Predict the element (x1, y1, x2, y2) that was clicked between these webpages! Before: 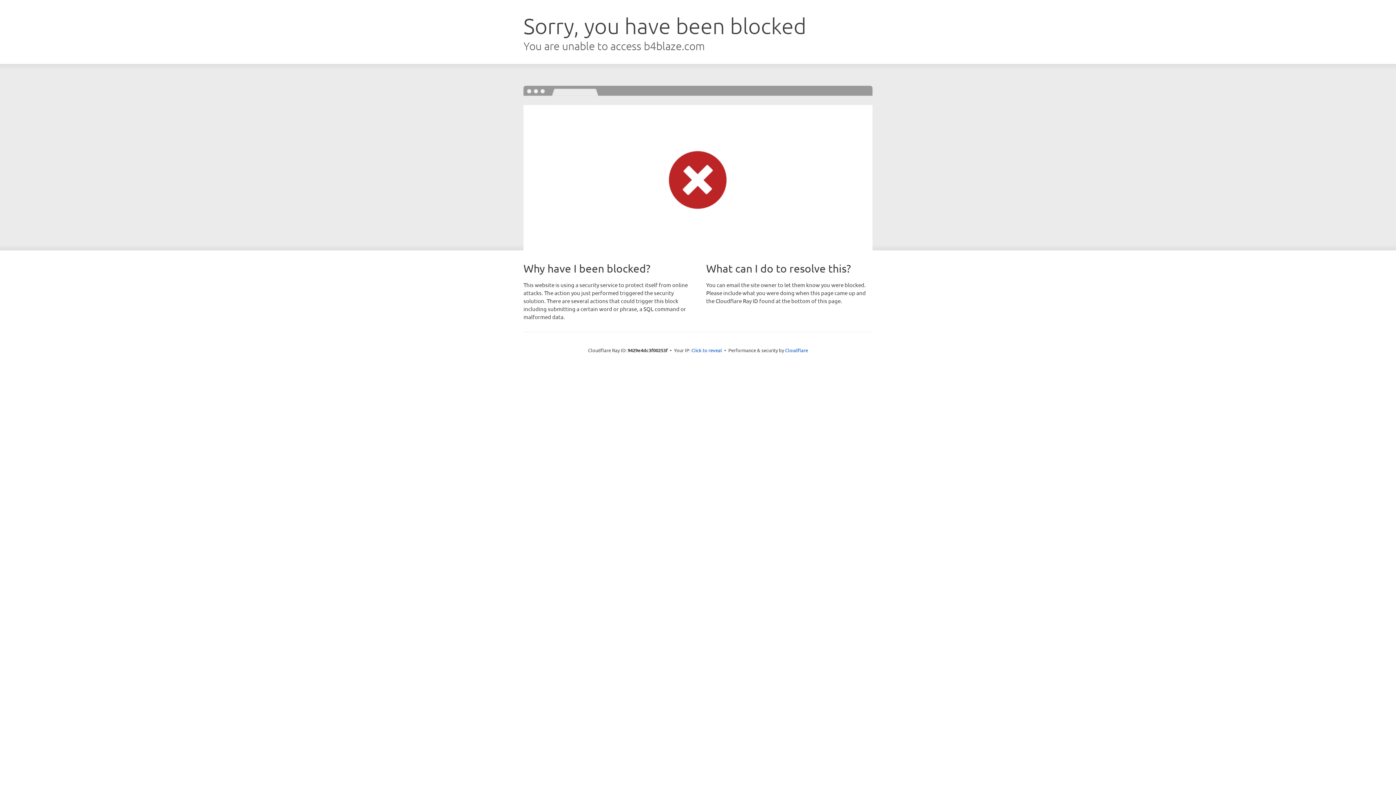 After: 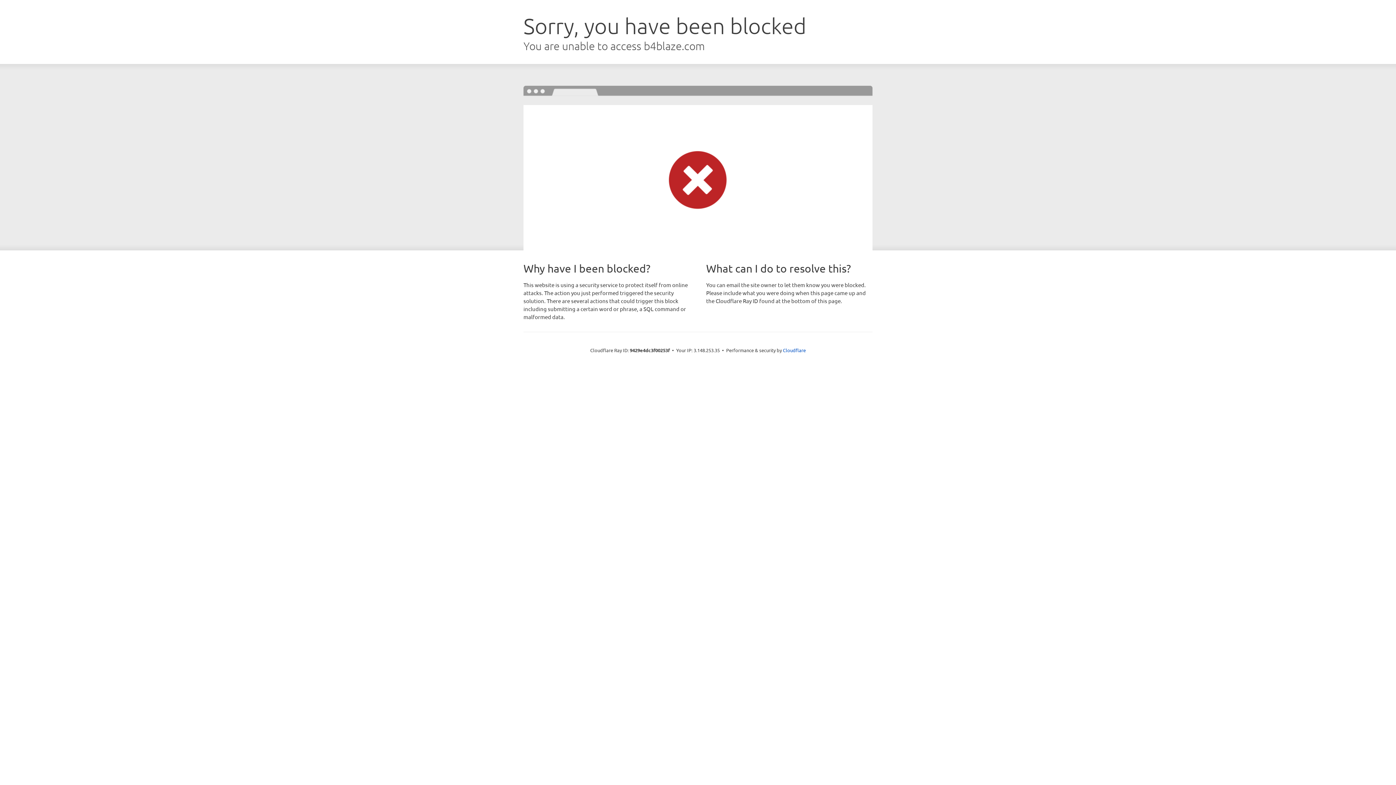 Action: label: Click to reveal bbox: (691, 346, 722, 353)